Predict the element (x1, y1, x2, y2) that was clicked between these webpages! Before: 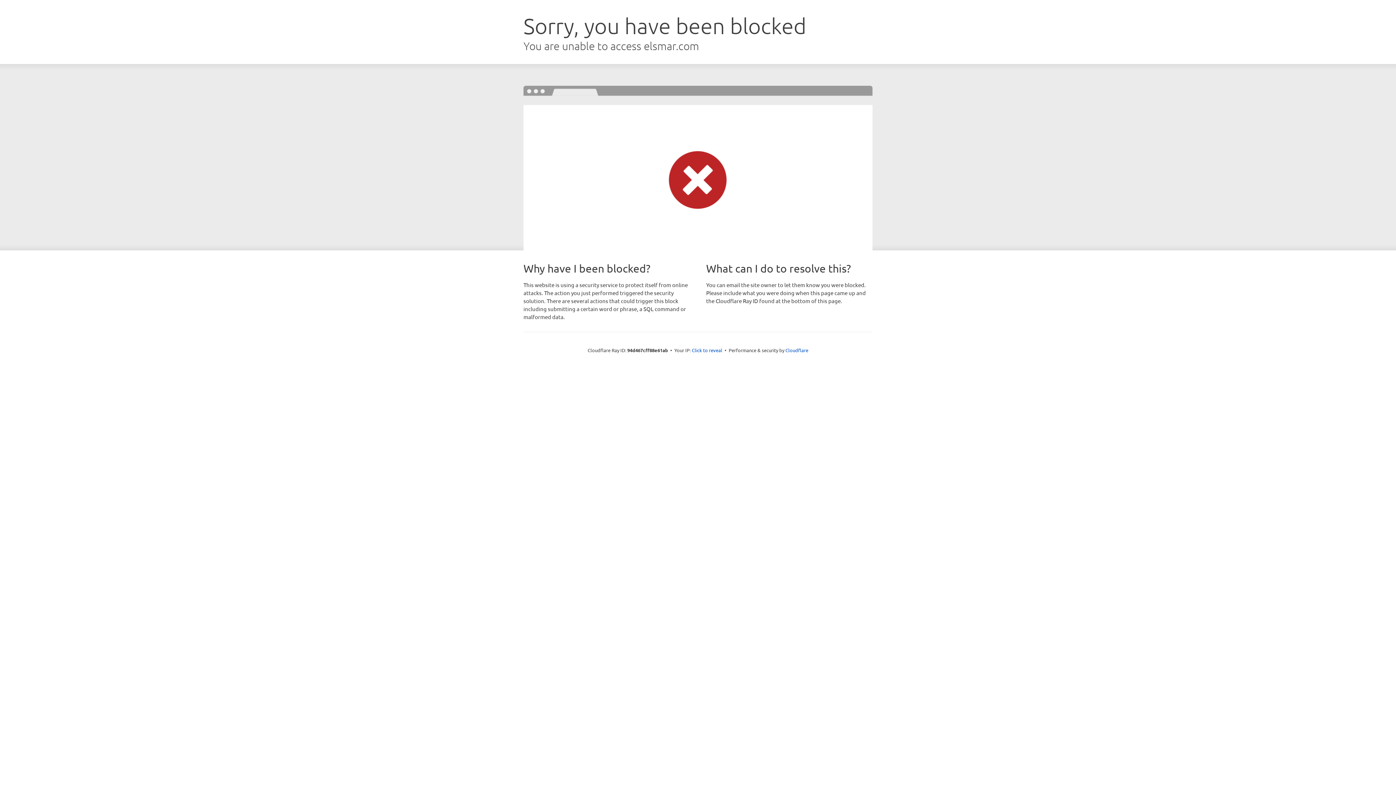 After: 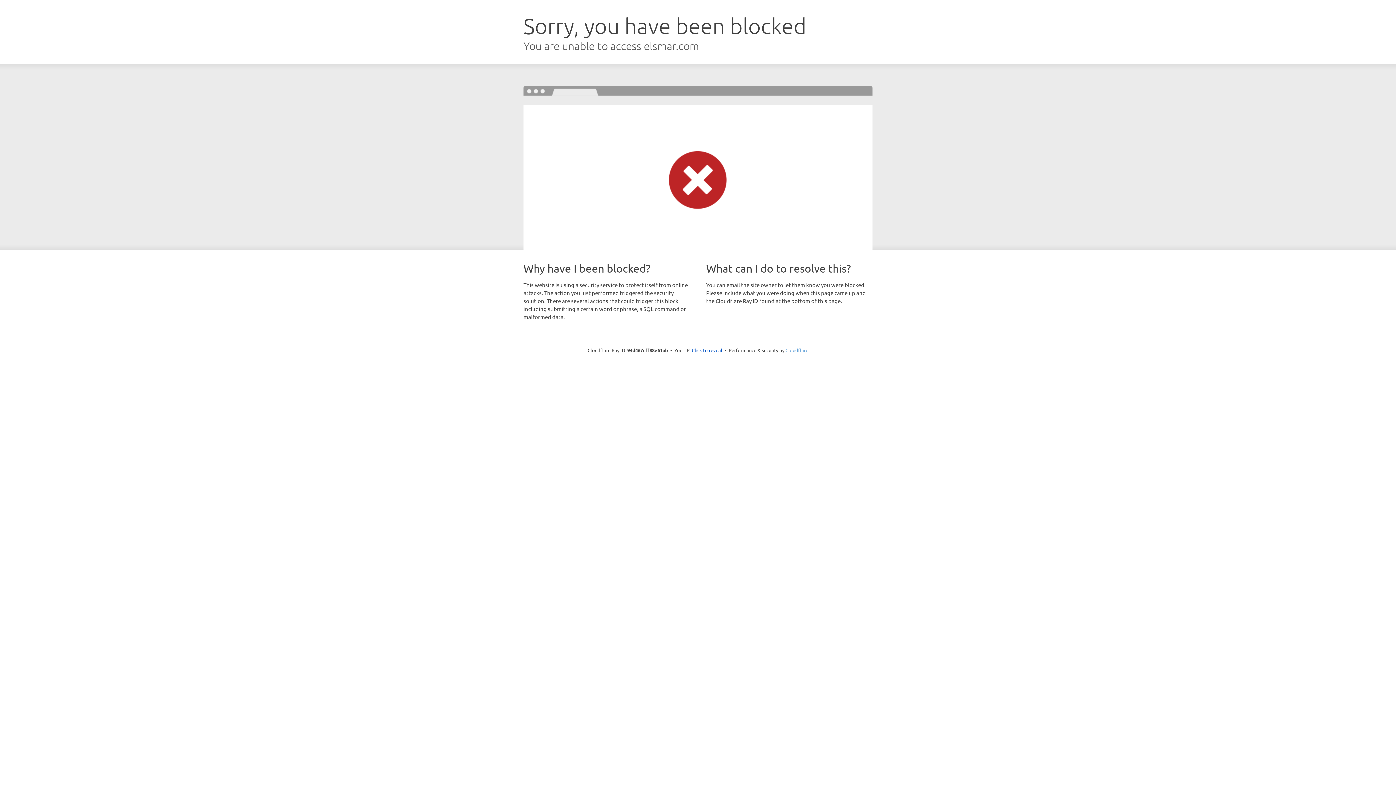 Action: bbox: (785, 347, 808, 353) label: Cloudflare